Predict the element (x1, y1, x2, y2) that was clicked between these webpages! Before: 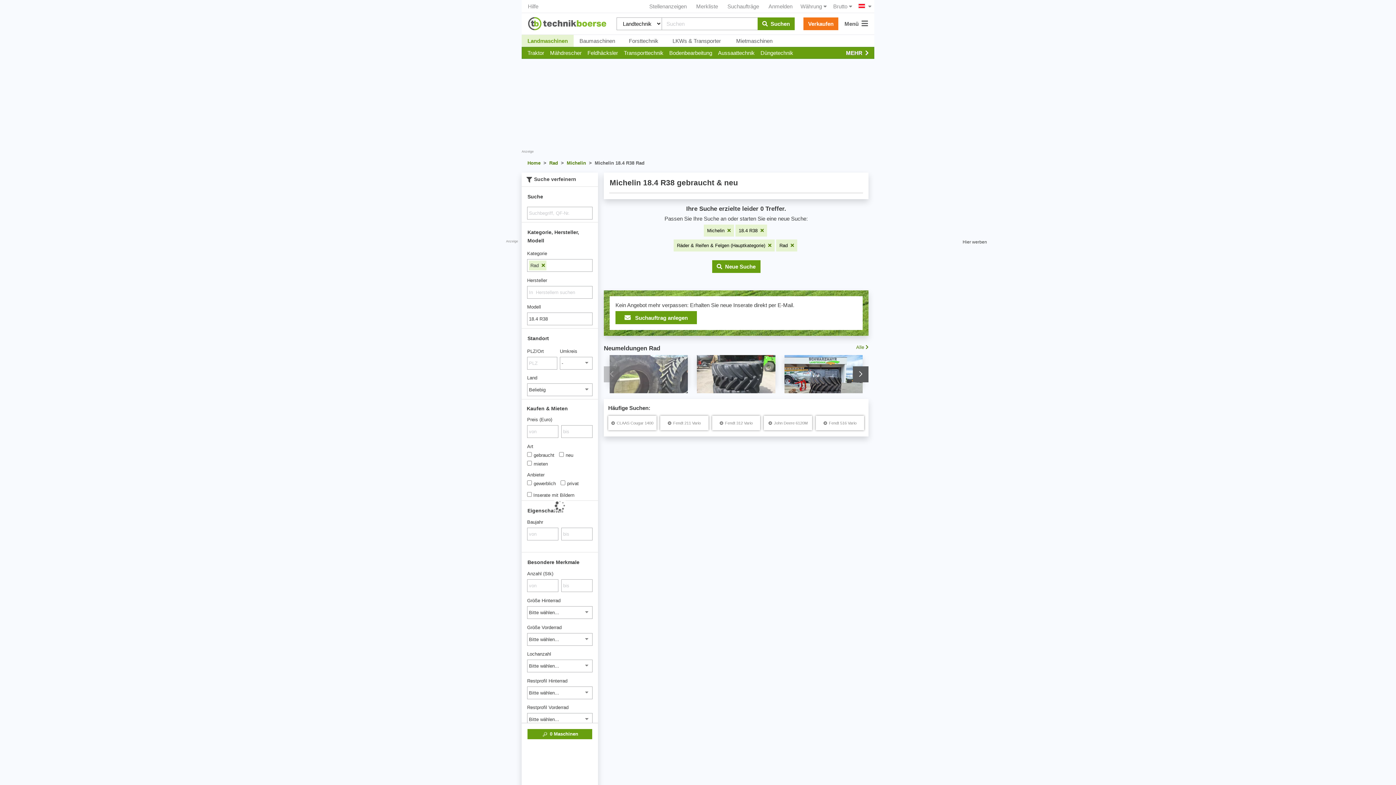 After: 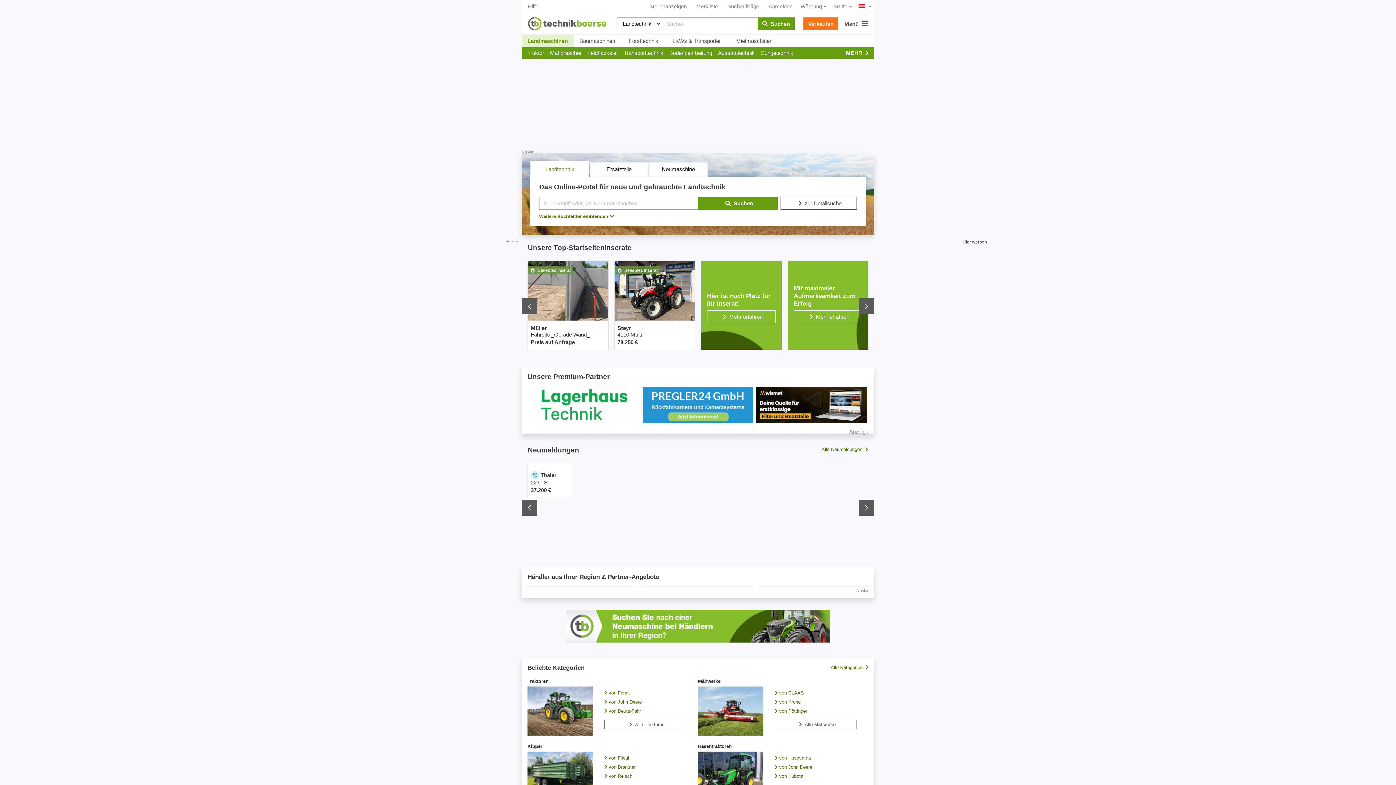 Action: bbox: (524, 16, 616, 30)